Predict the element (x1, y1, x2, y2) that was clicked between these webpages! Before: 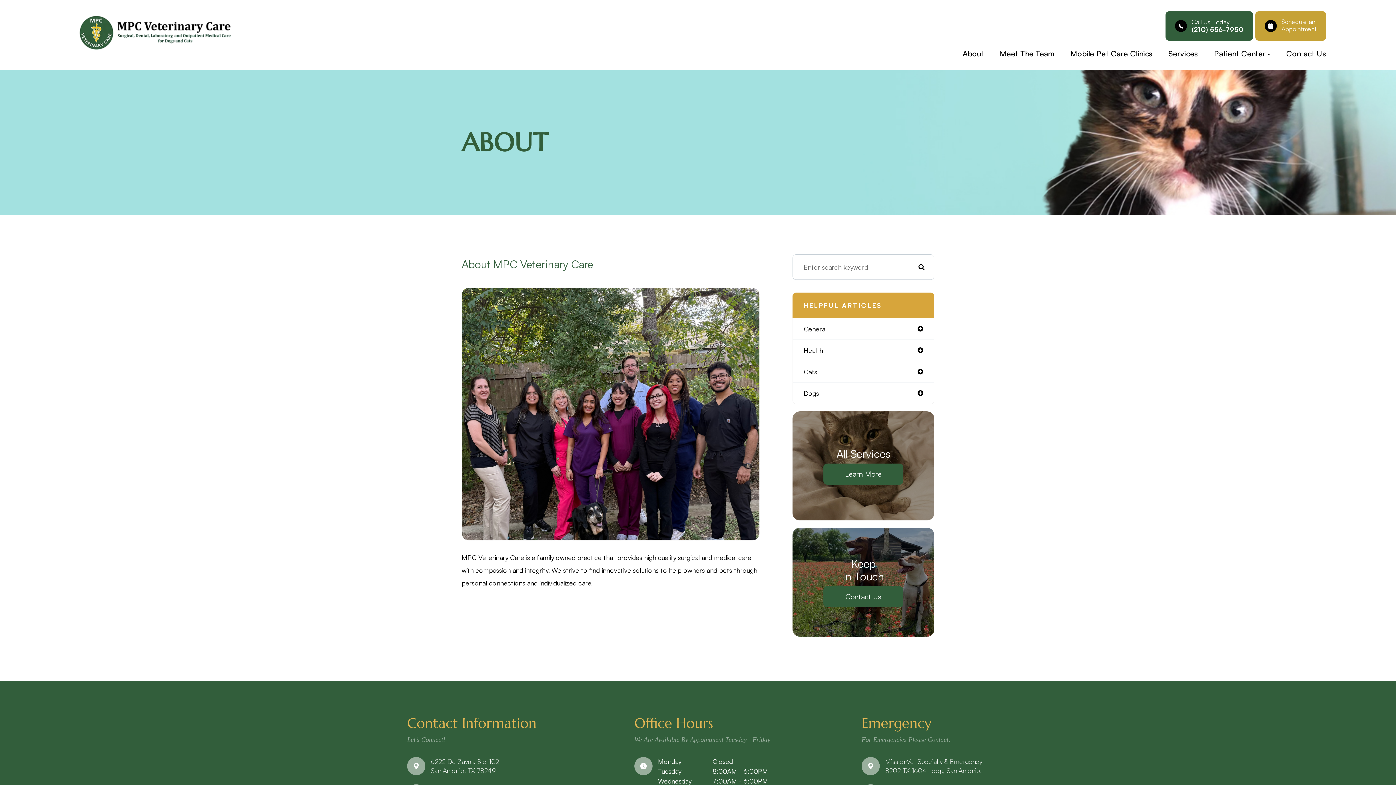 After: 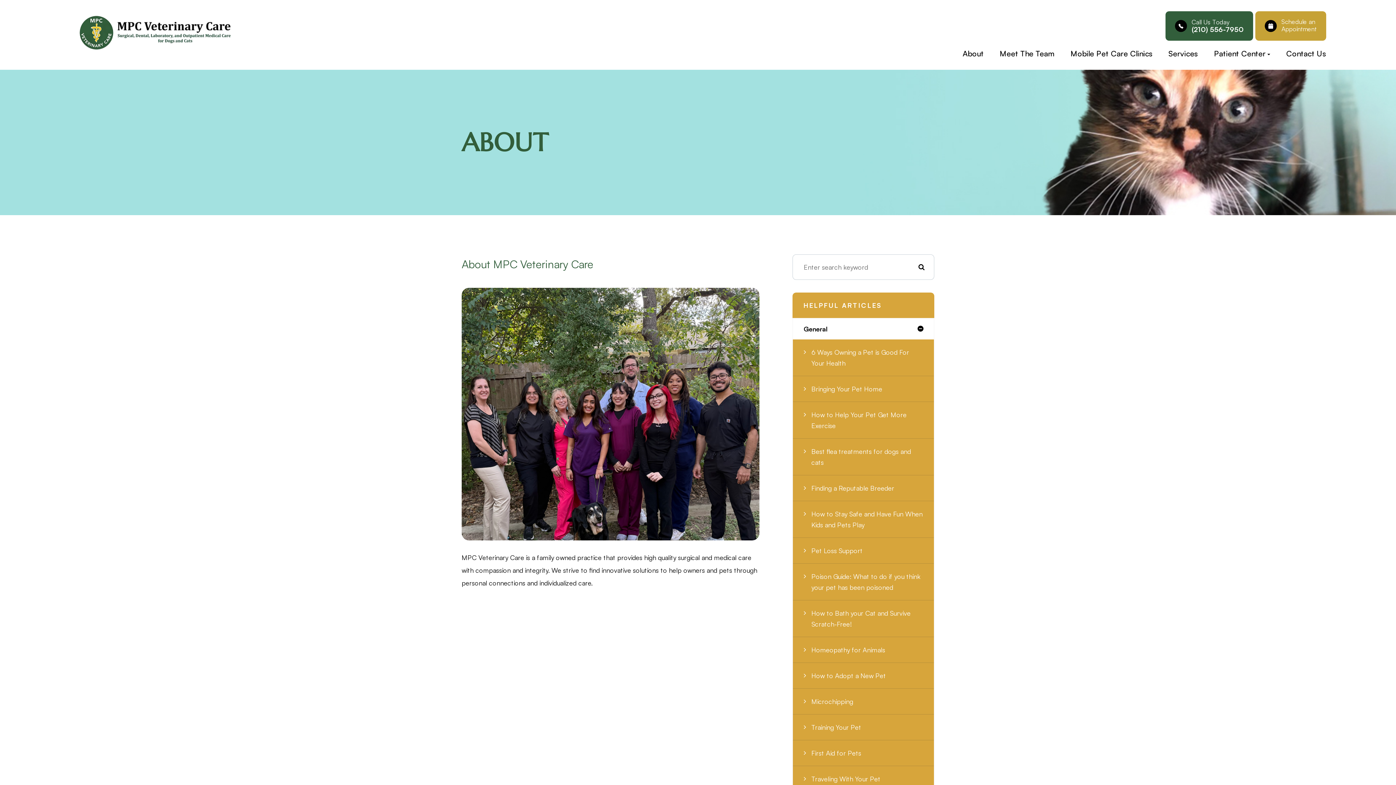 Action: label: General bbox: (793, 318, 934, 339)